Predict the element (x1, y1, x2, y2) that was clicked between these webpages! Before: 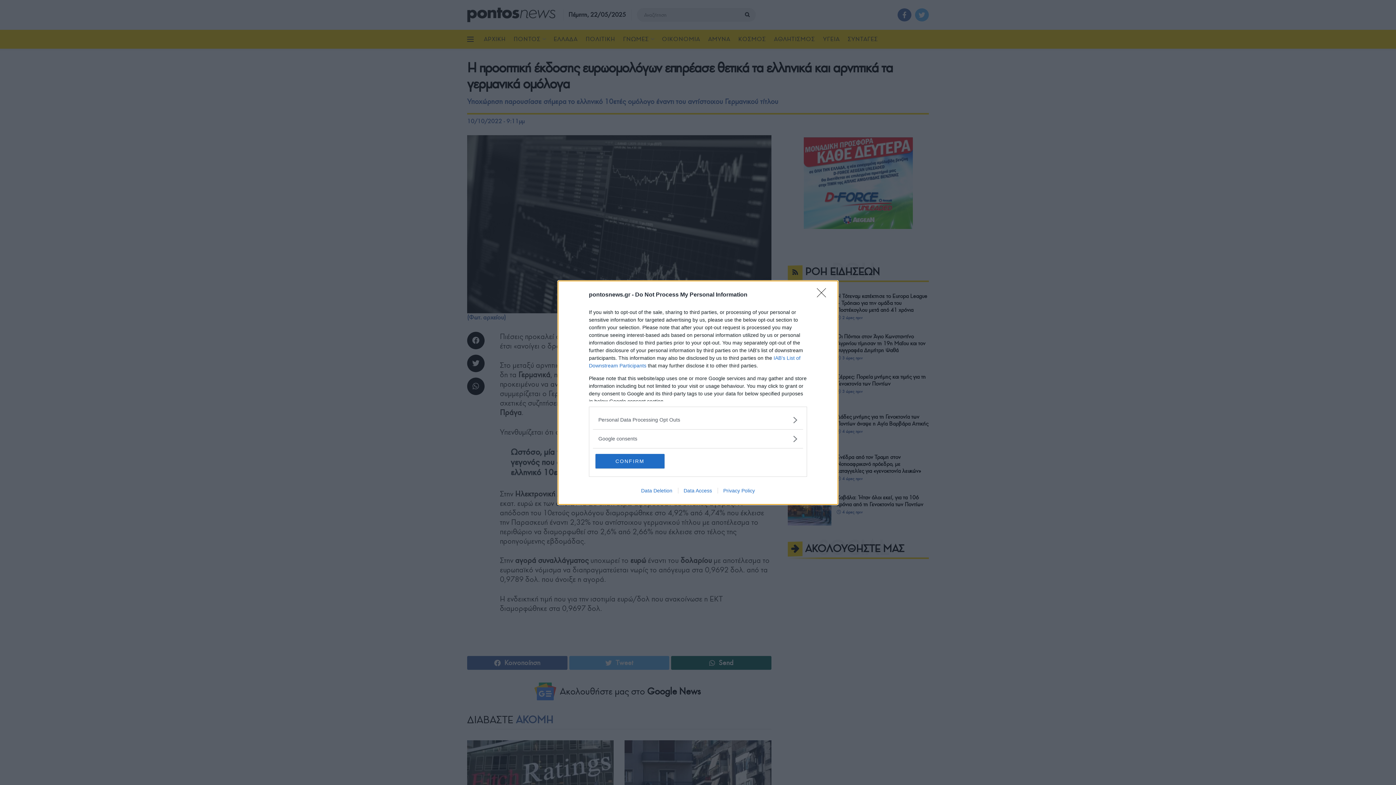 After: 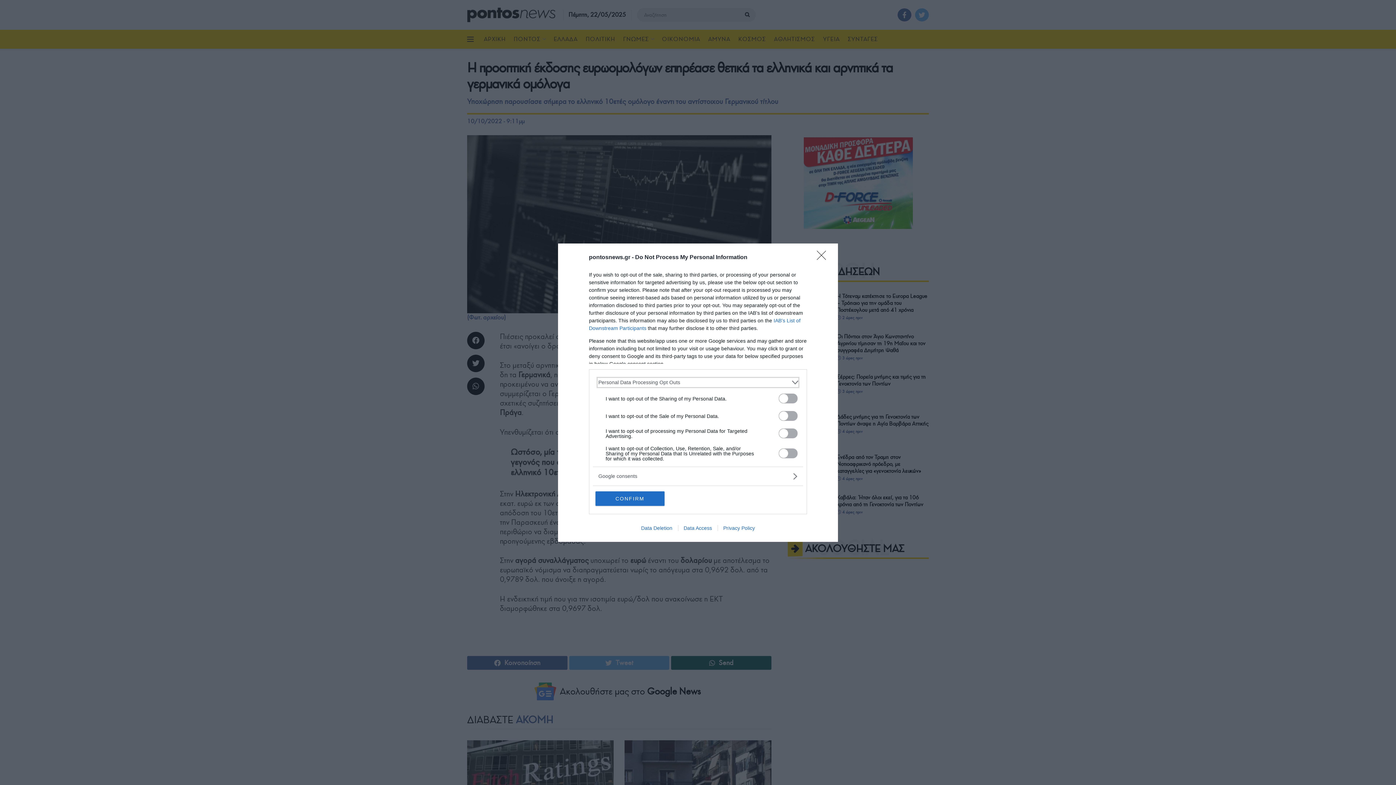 Action: label: Opt-Outs bbox: (598, 416, 797, 423)